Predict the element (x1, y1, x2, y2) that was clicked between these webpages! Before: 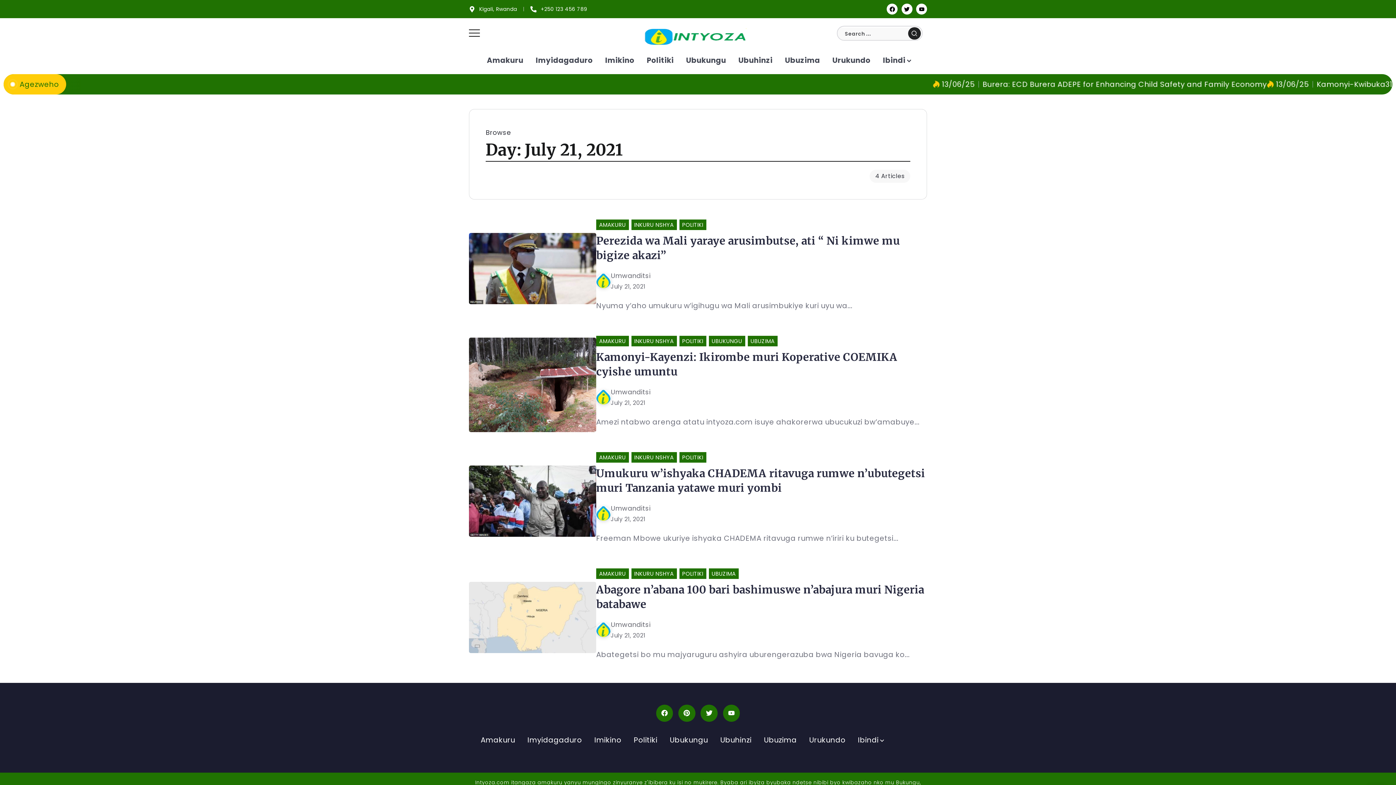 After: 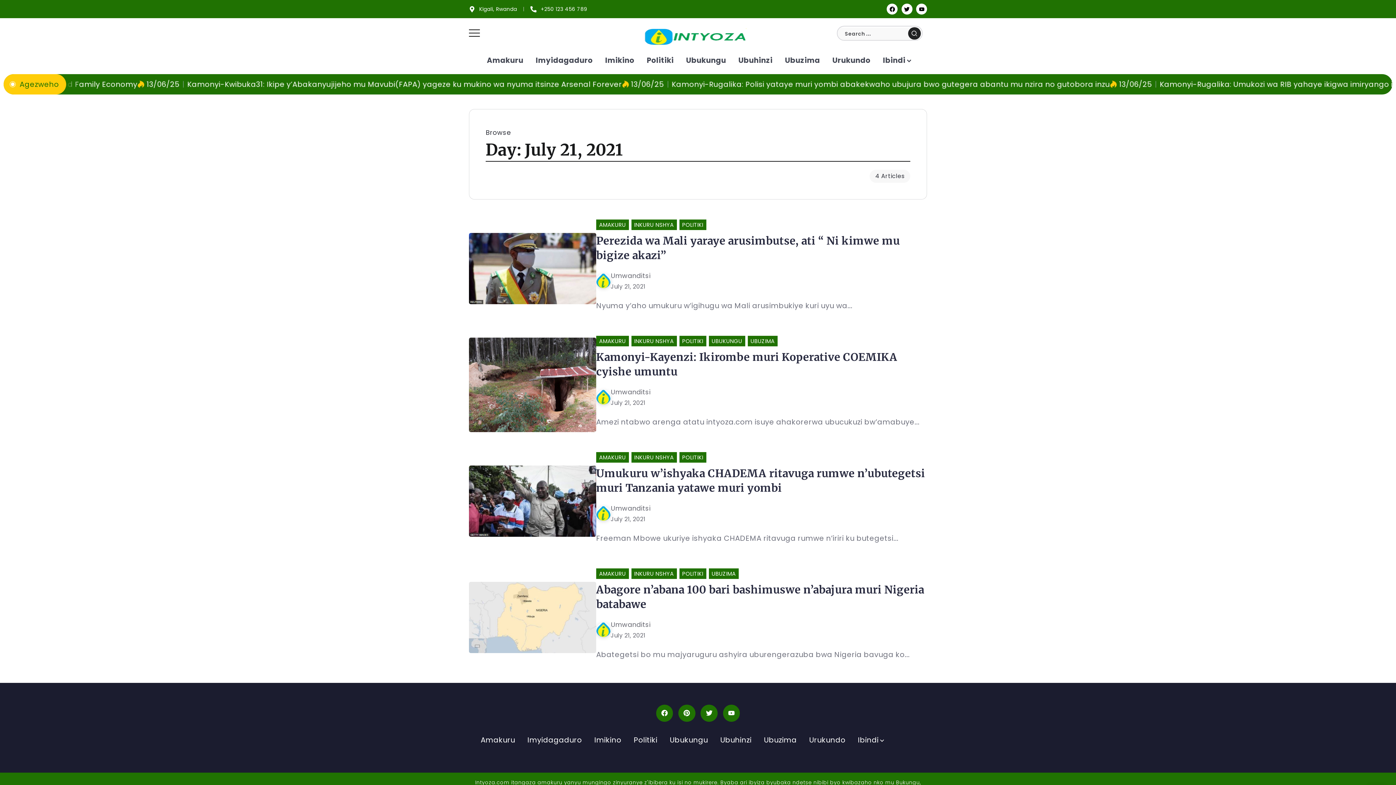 Action: label: Submit bbox: (908, 27, 921, 39)